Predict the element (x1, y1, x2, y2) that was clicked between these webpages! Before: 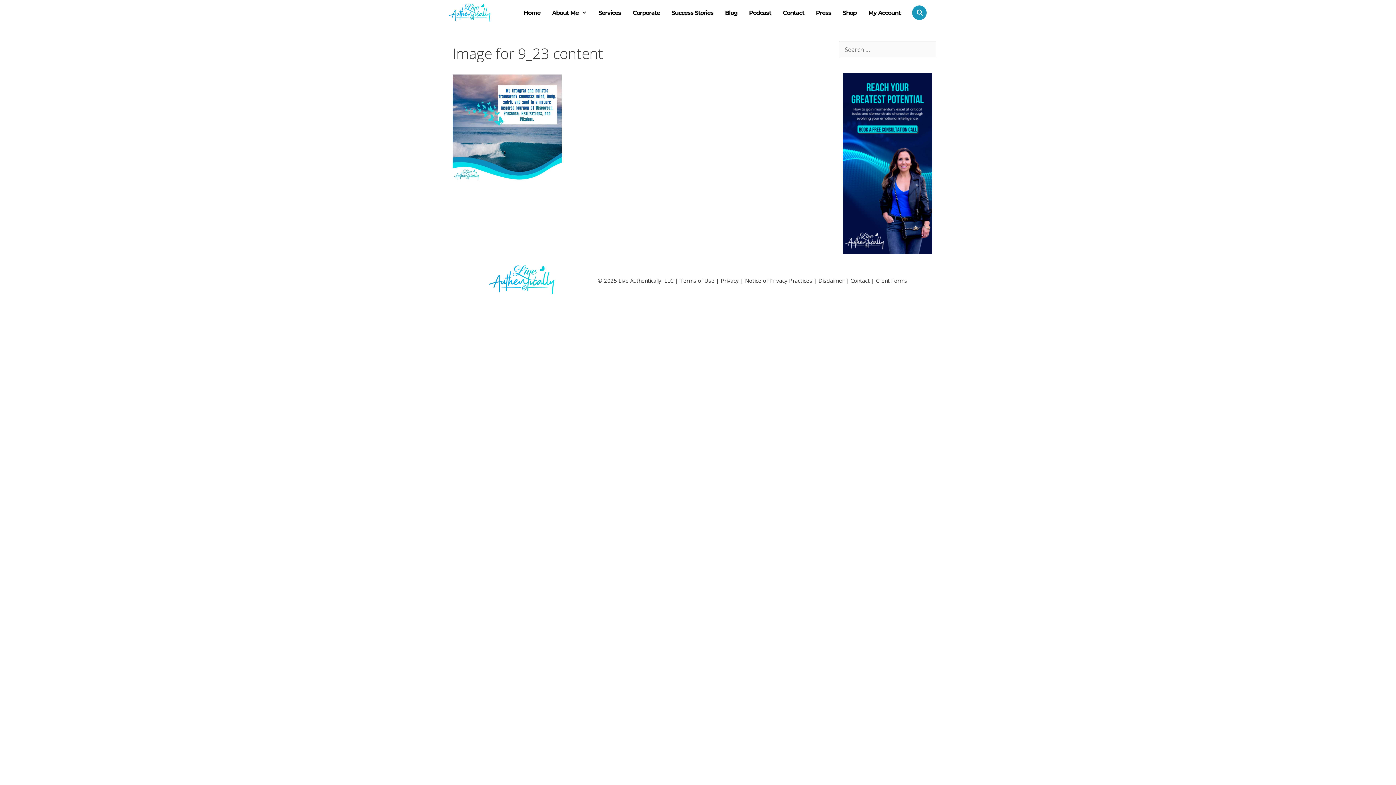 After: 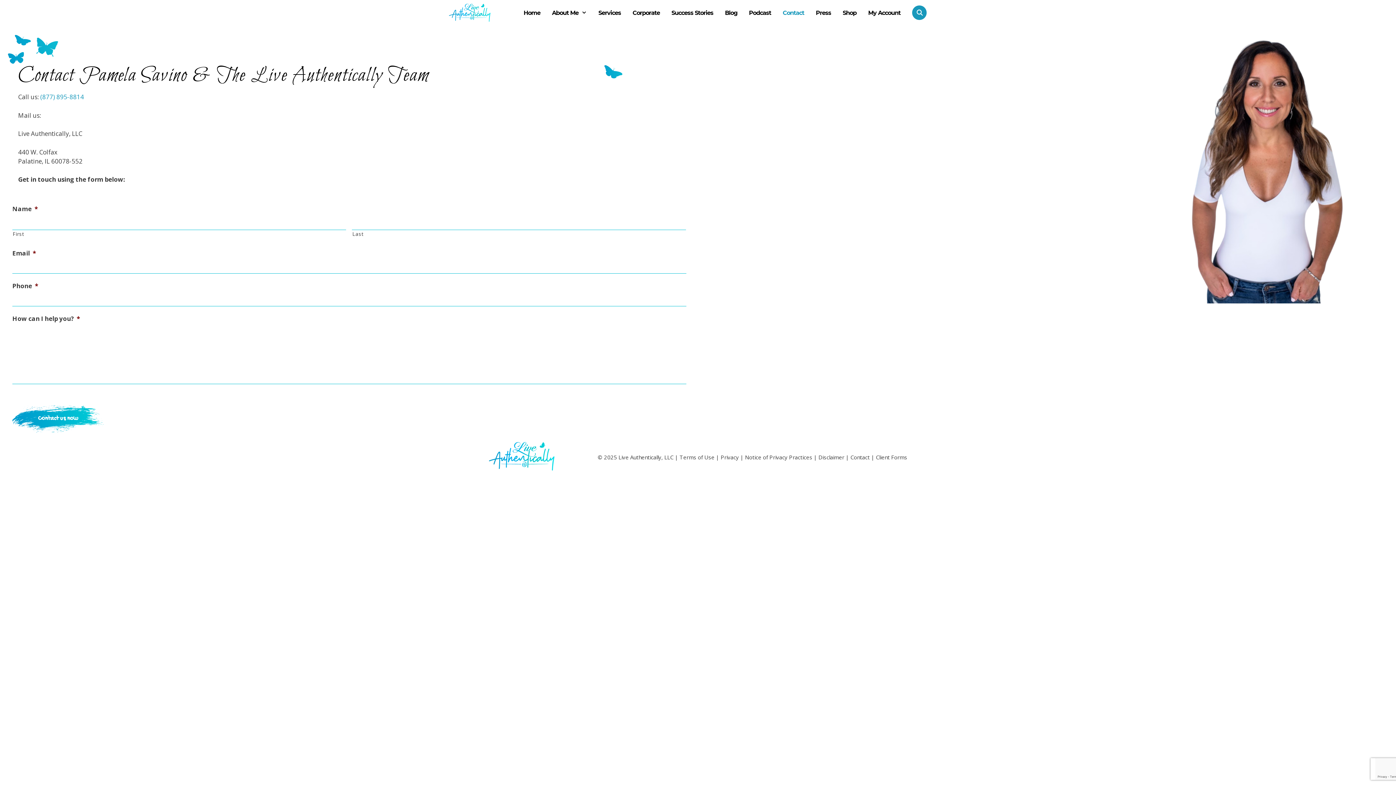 Action: label: Contact bbox: (777, 6, 810, 19)